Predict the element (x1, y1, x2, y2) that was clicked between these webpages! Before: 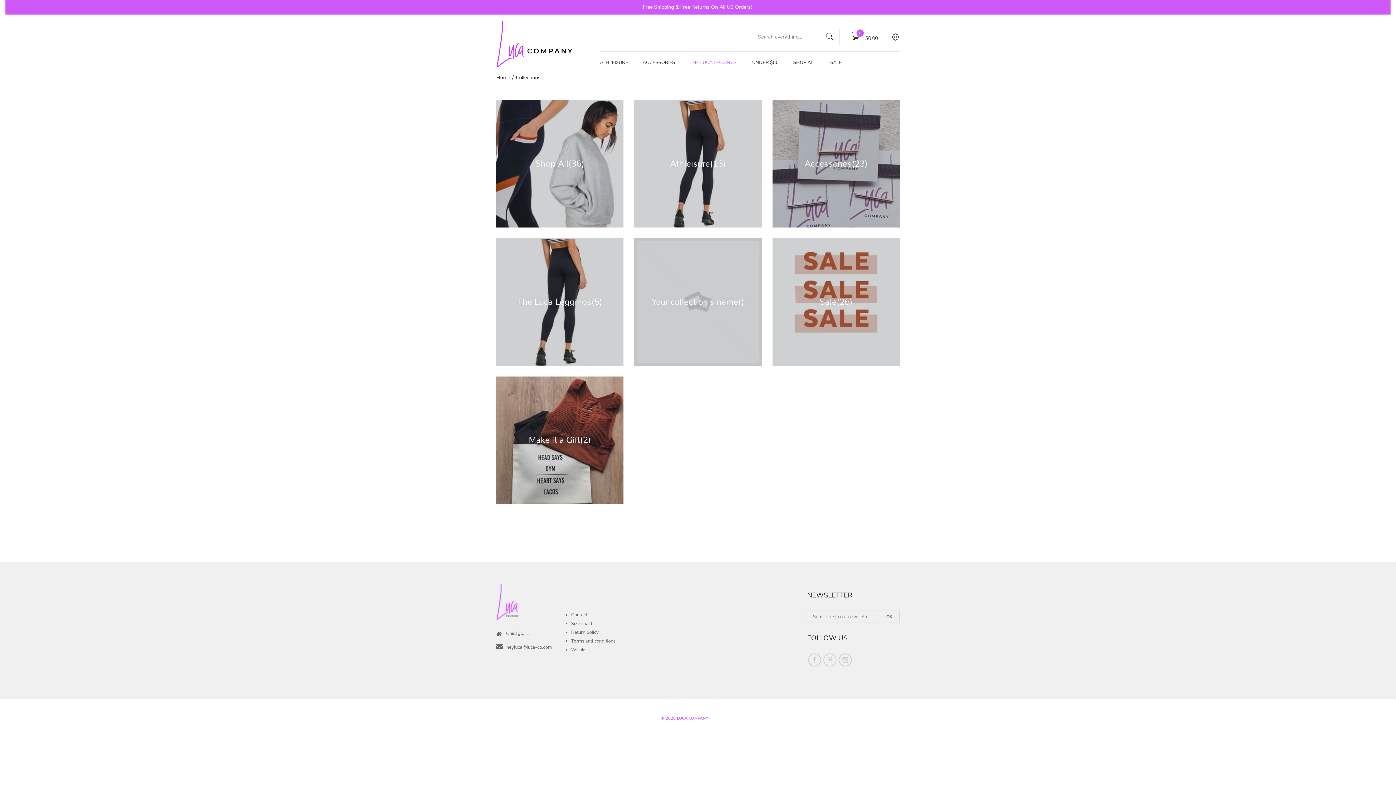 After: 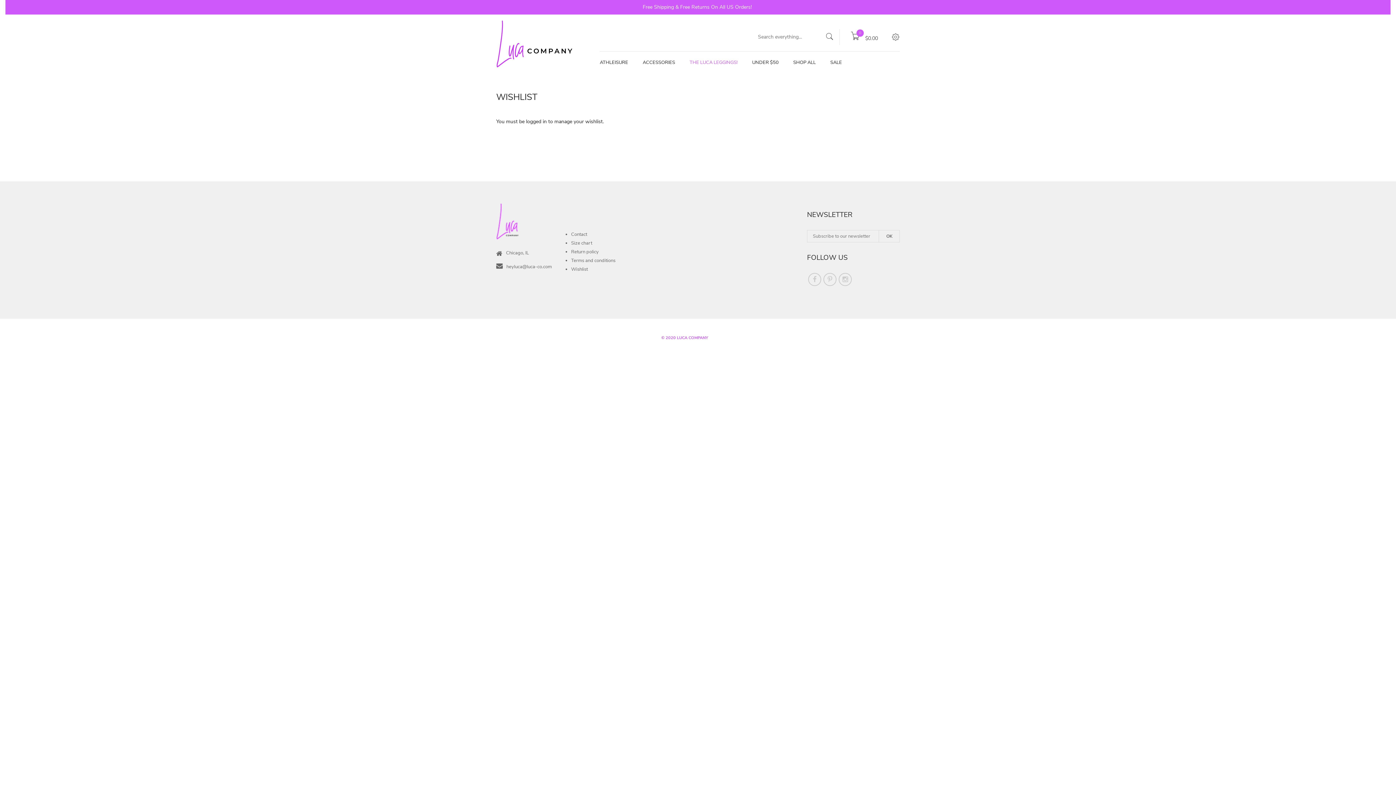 Action: bbox: (571, 646, 588, 653) label: Wishlist